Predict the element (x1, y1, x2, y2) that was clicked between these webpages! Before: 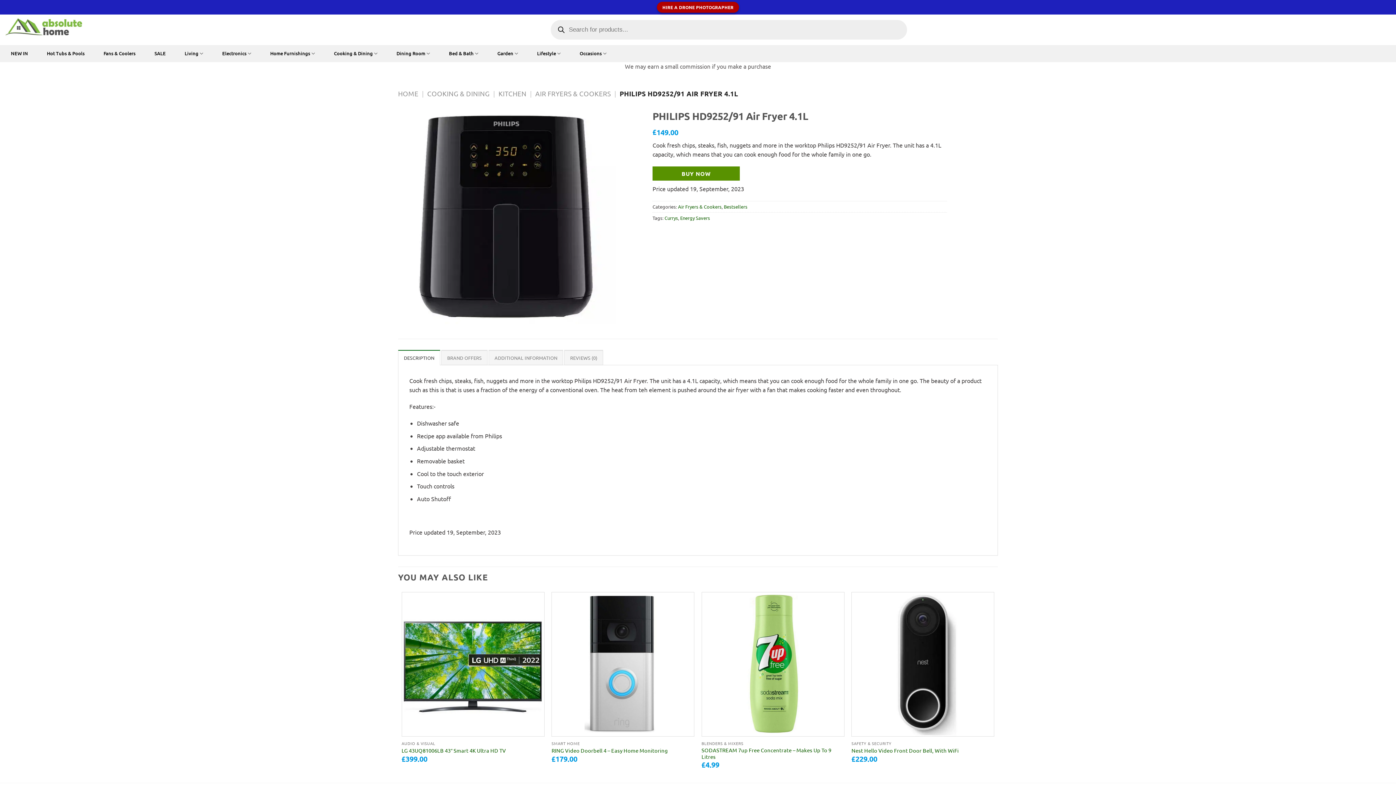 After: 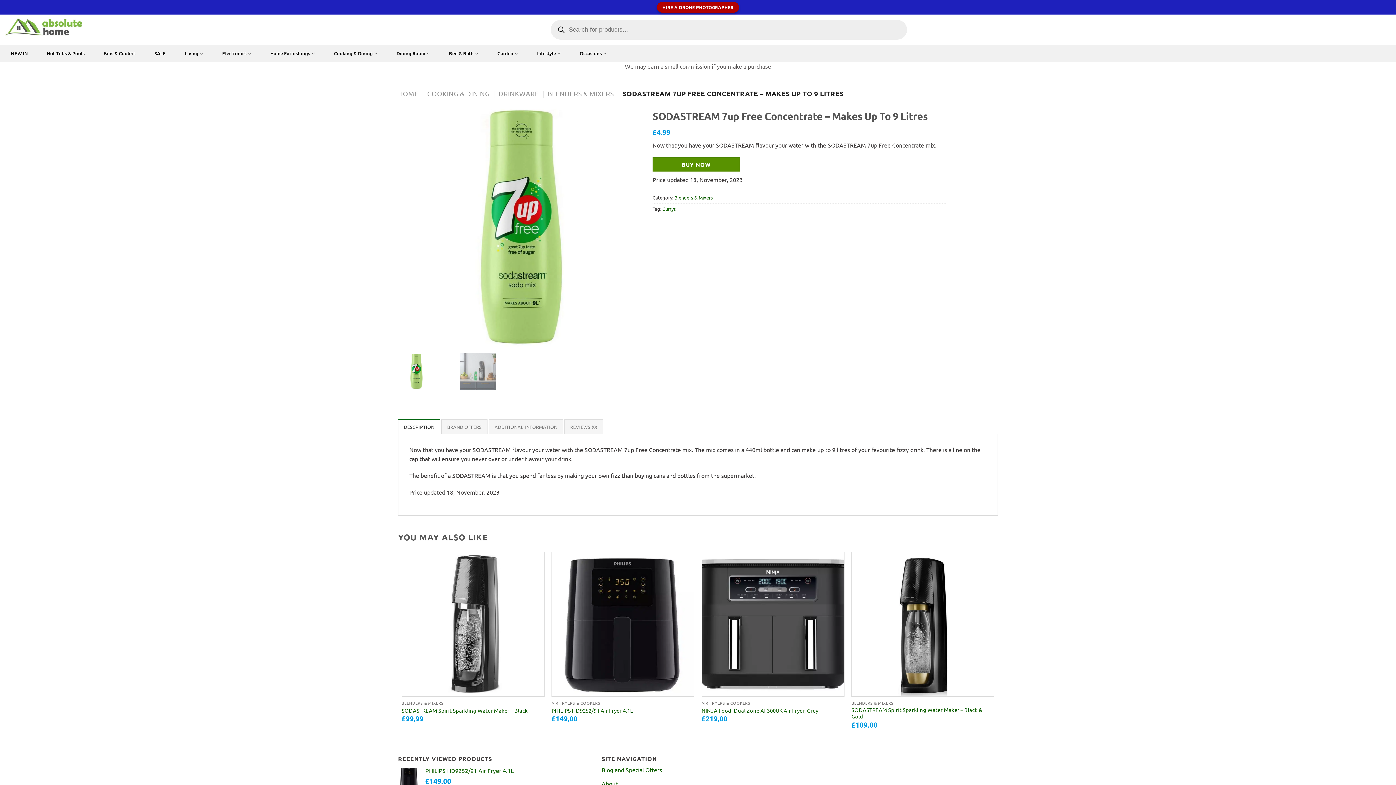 Action: label: SODASTREAM 7up Free Concentrate – Makes Up To 9 Litres bbox: (701, 747, 844, 760)